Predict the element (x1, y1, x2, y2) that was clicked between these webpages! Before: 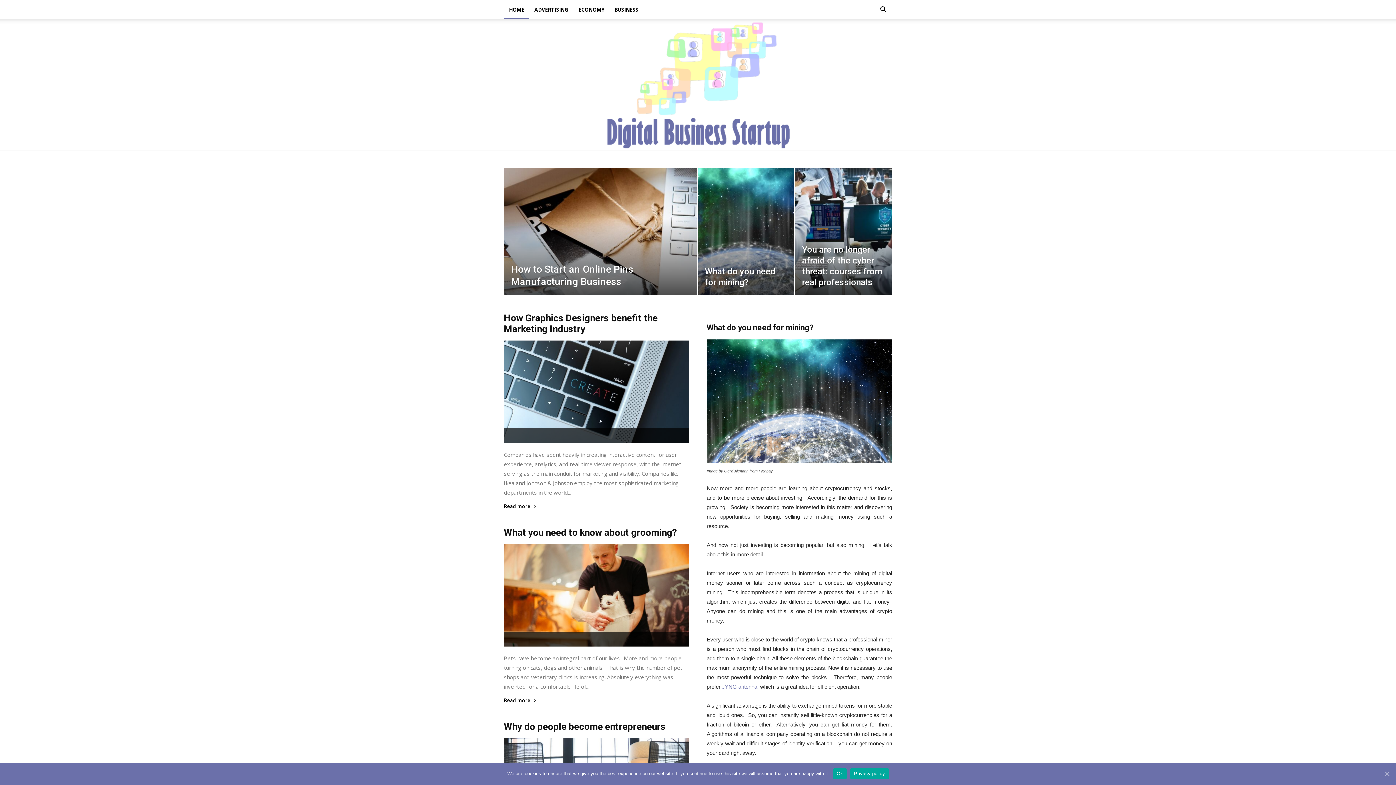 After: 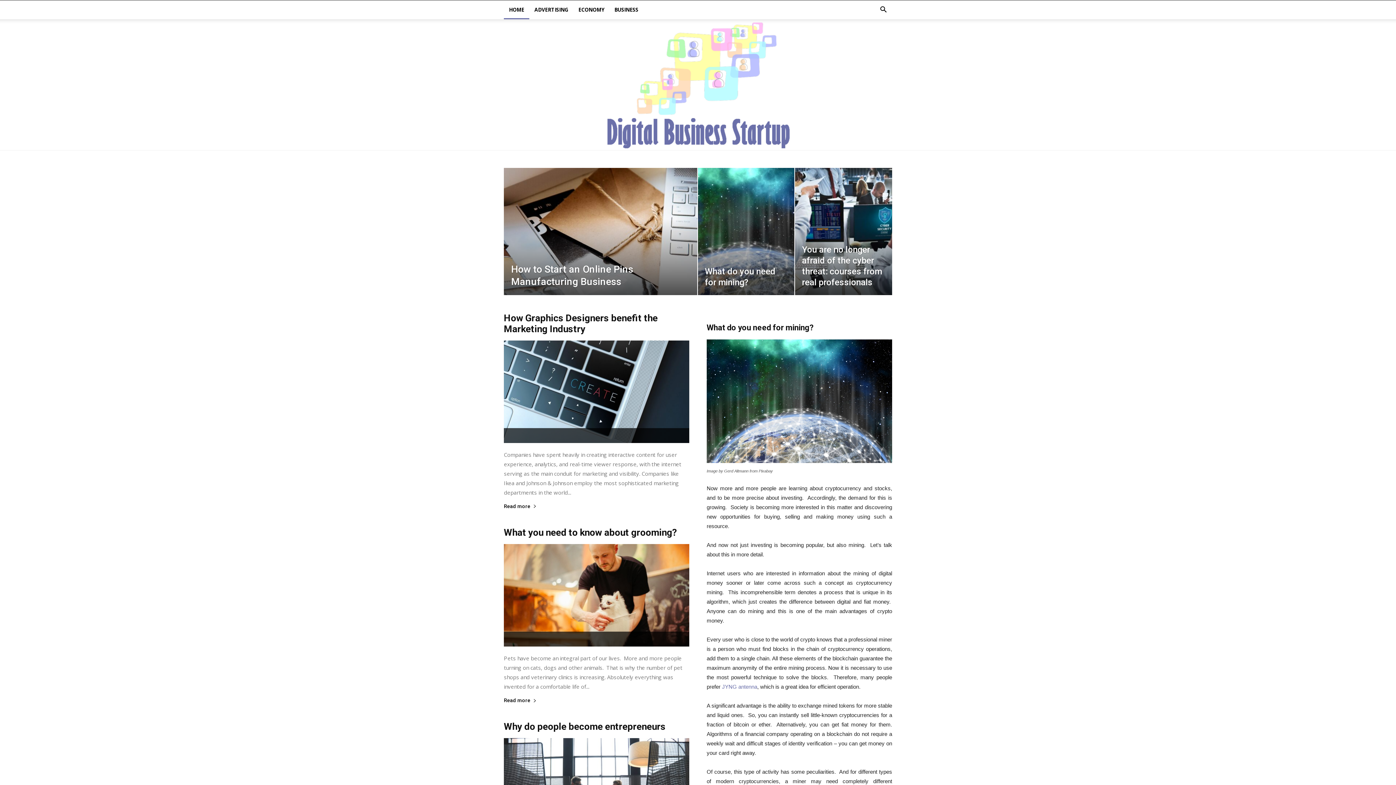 Action: bbox: (833, 768, 846, 779) label: Ok